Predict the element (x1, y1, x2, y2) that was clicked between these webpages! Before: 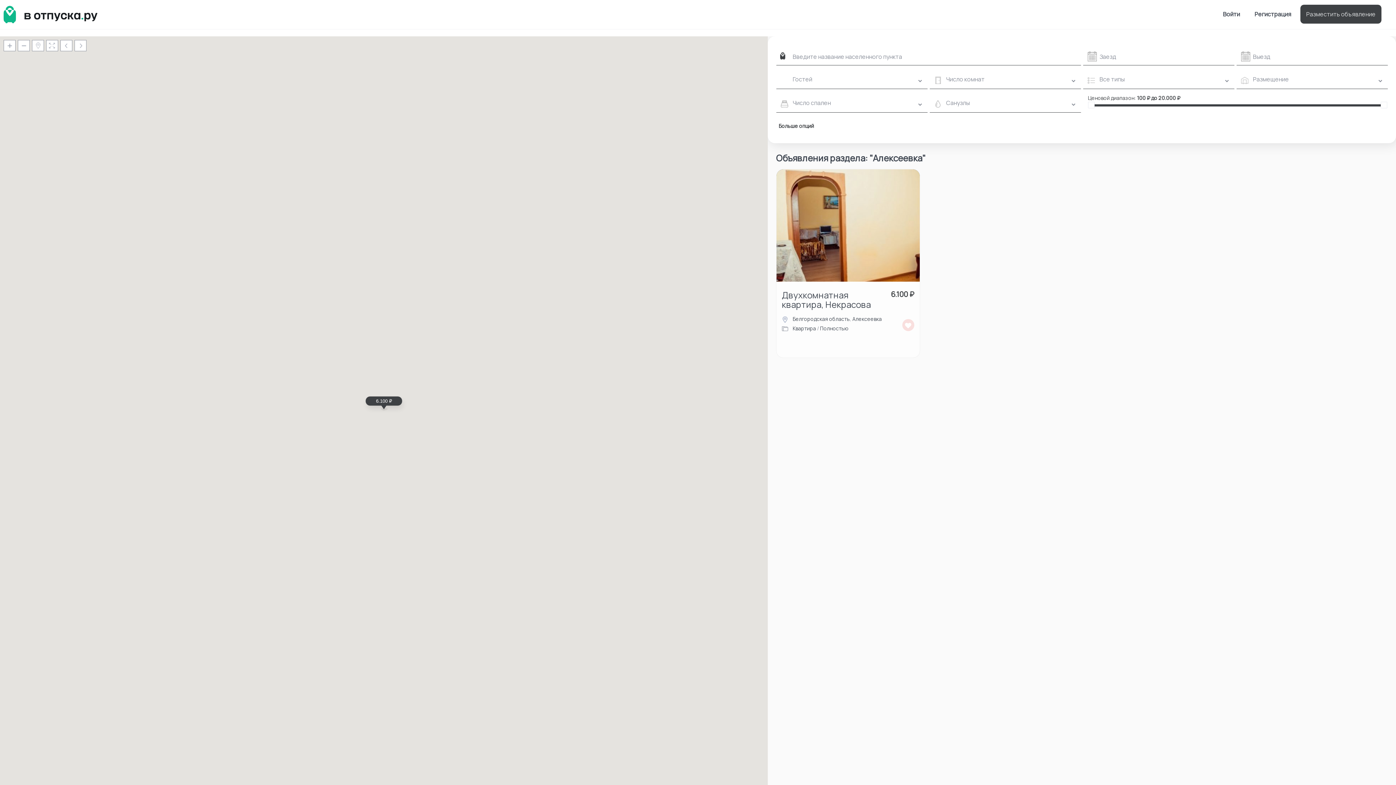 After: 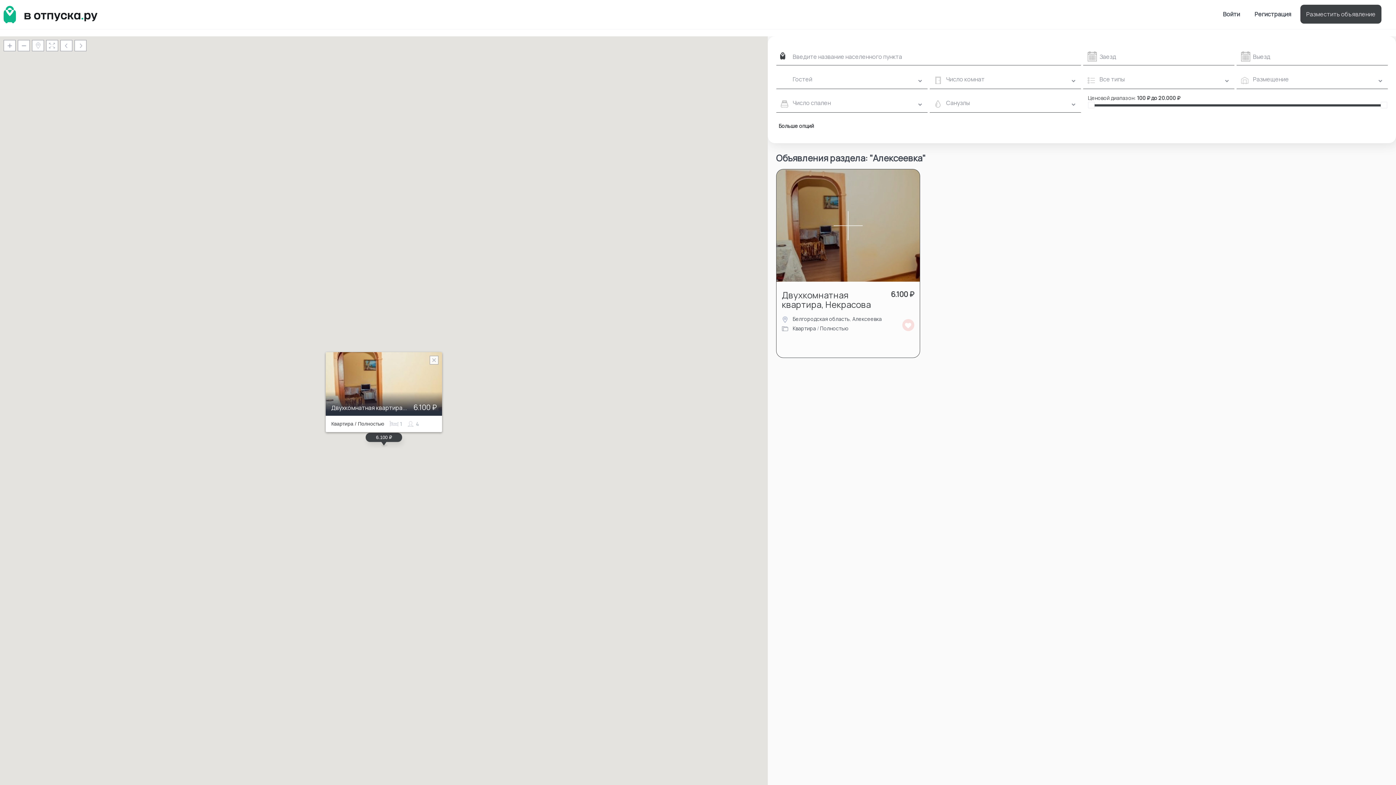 Action: bbox: (792, 315, 850, 322) label: Белгородская область